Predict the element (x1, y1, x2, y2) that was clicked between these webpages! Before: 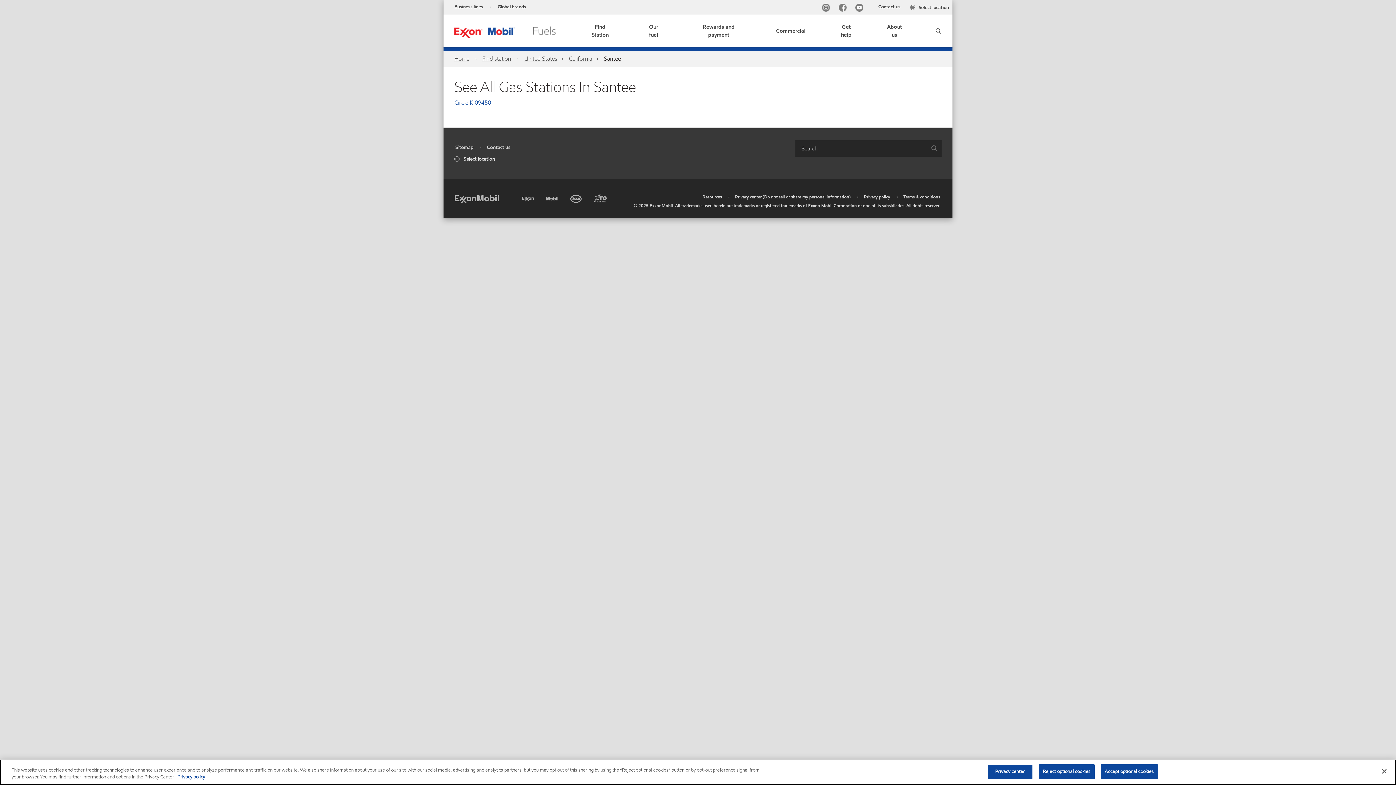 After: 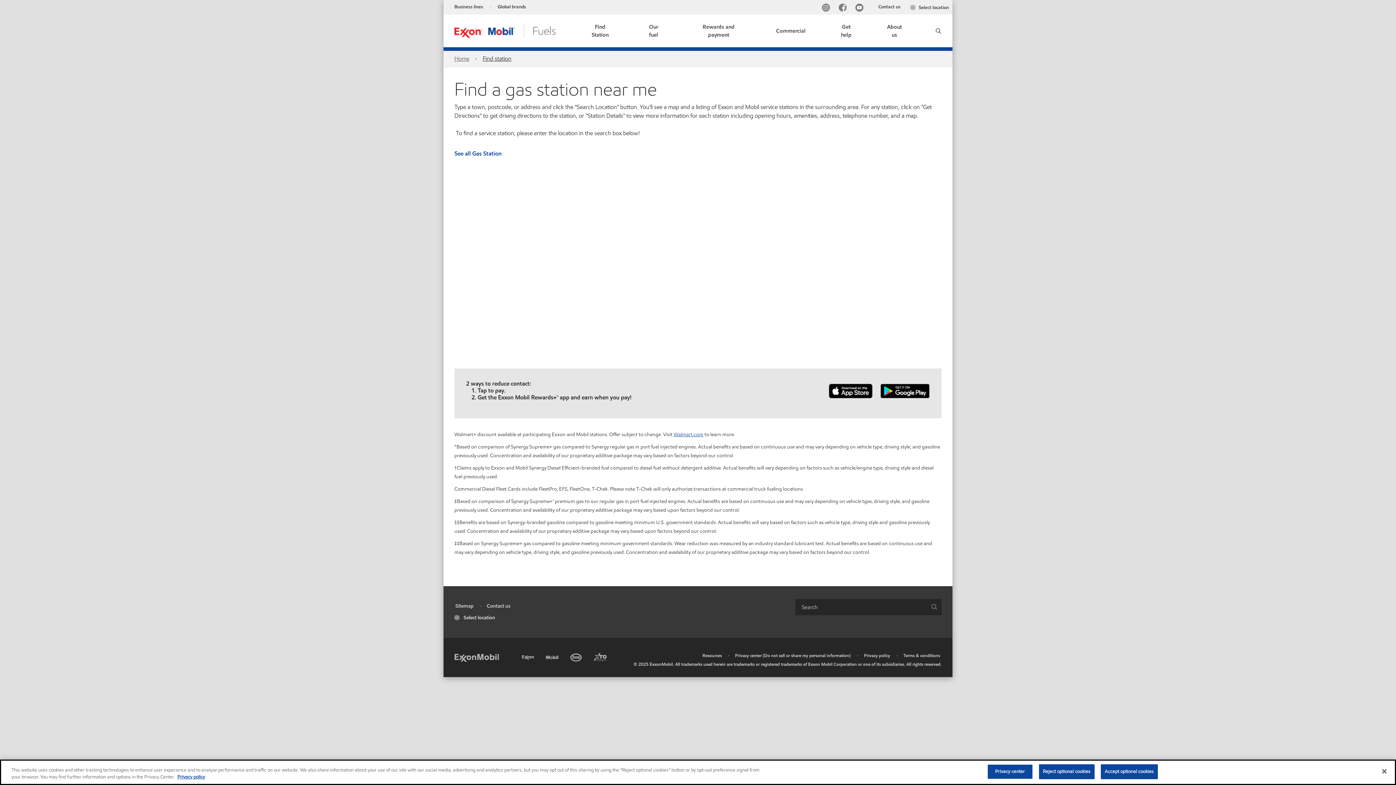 Action: label: Find station bbox: (482, 54, 511, 62)